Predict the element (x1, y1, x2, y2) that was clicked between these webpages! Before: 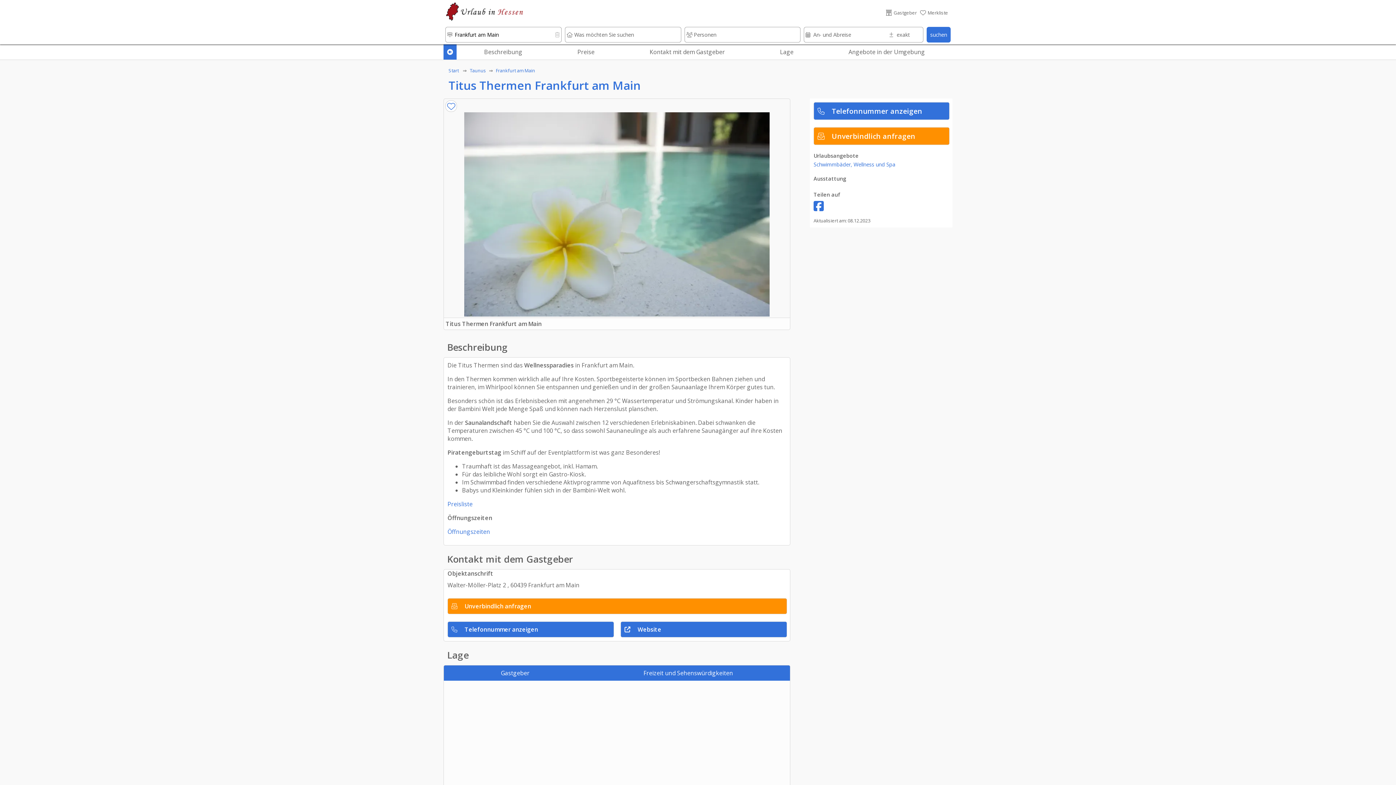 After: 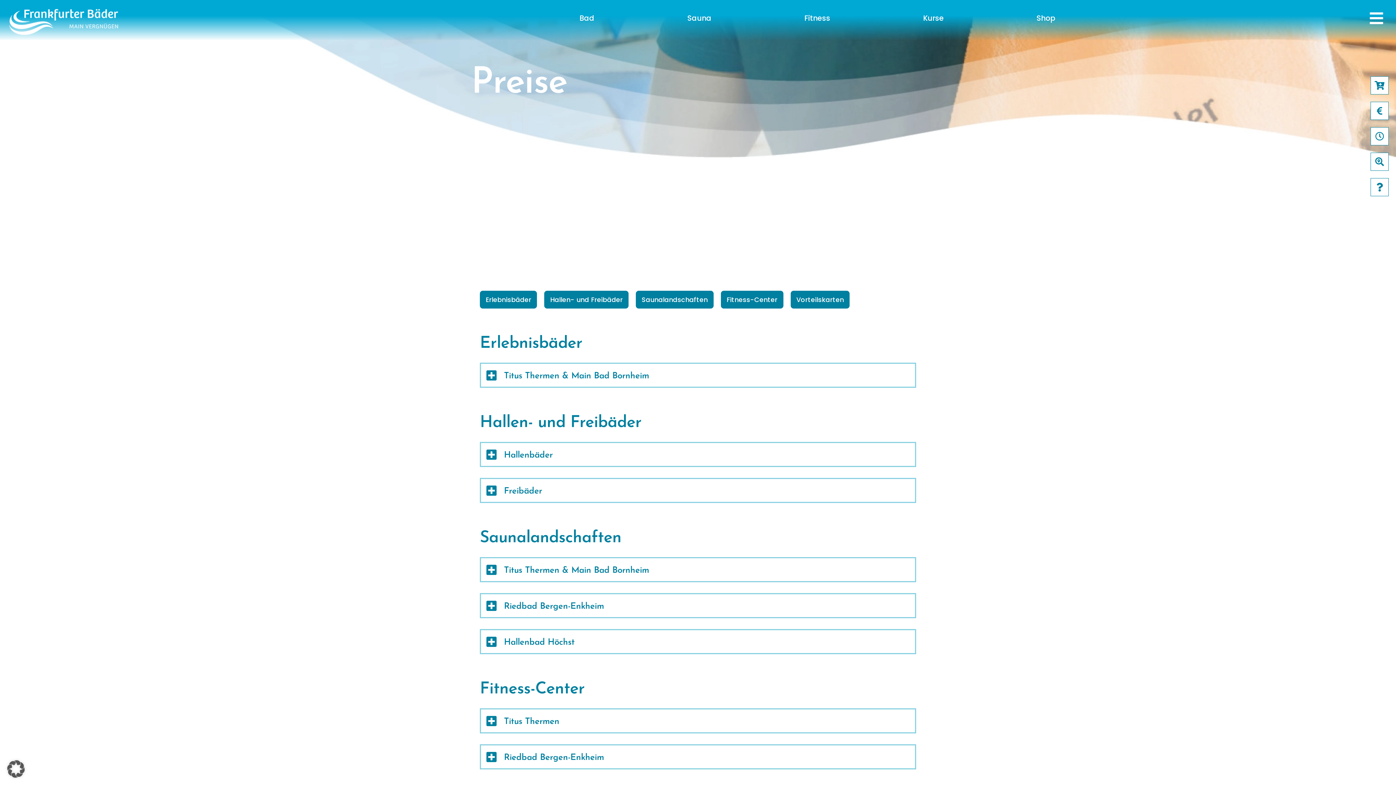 Action: label: Preisliste bbox: (447, 500, 472, 508)